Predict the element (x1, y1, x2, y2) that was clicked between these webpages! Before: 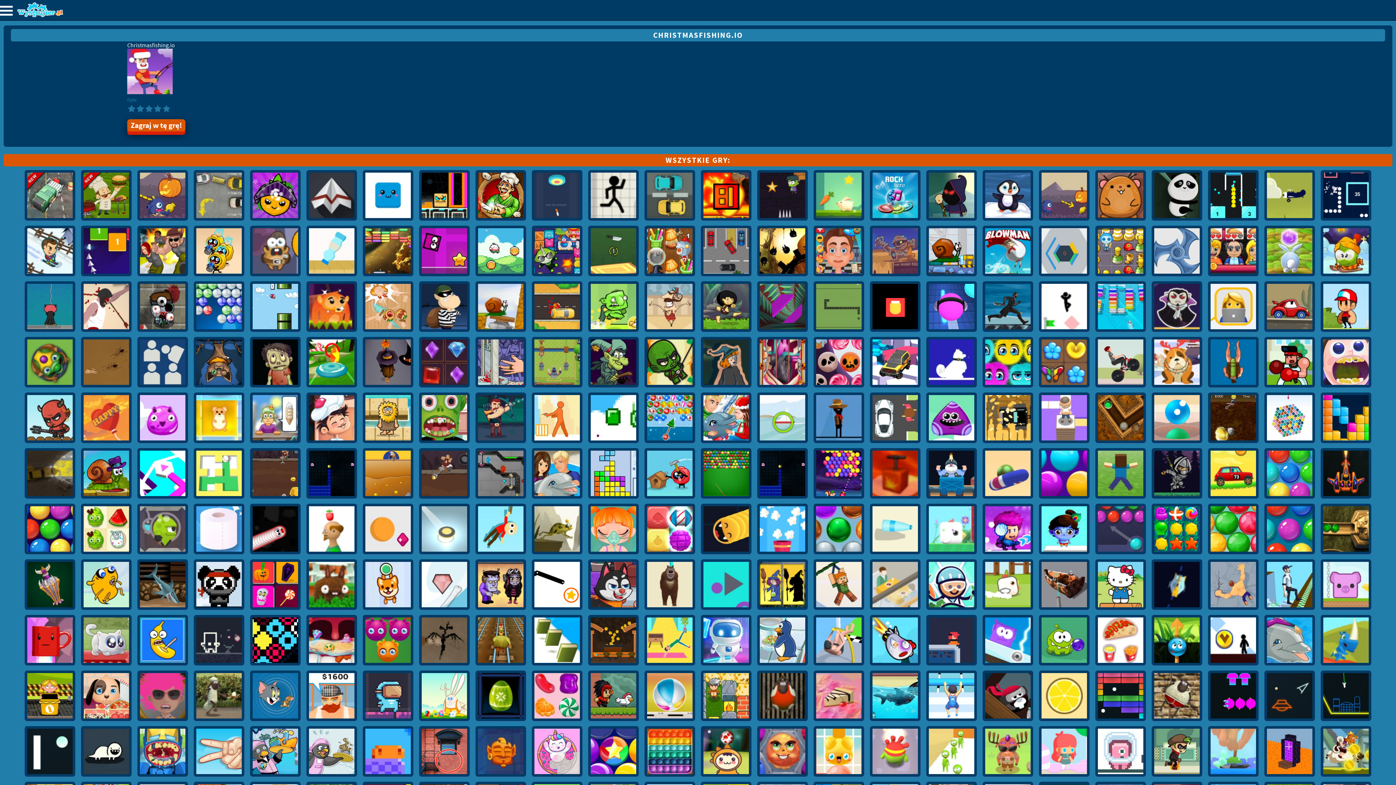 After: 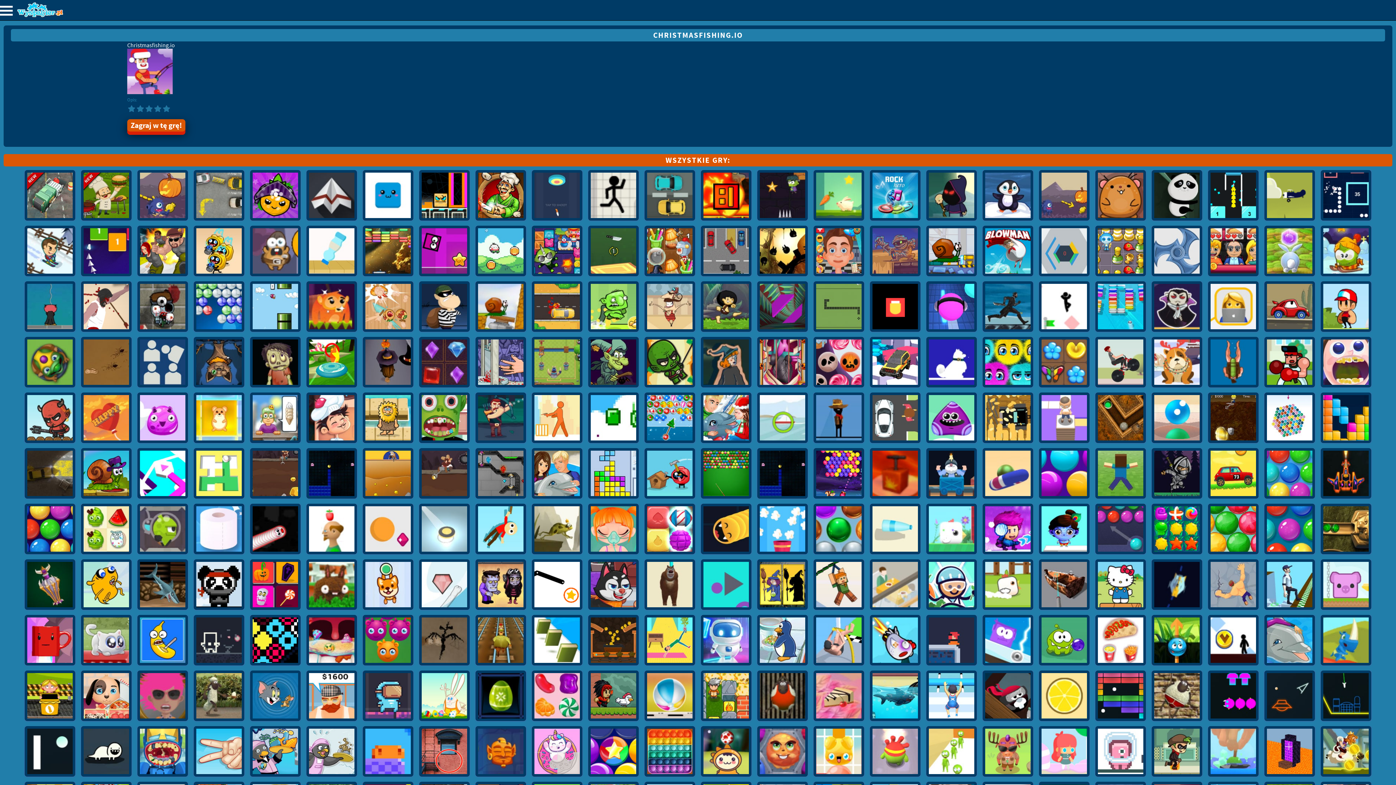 Action: bbox: (127, 88, 172, 95)